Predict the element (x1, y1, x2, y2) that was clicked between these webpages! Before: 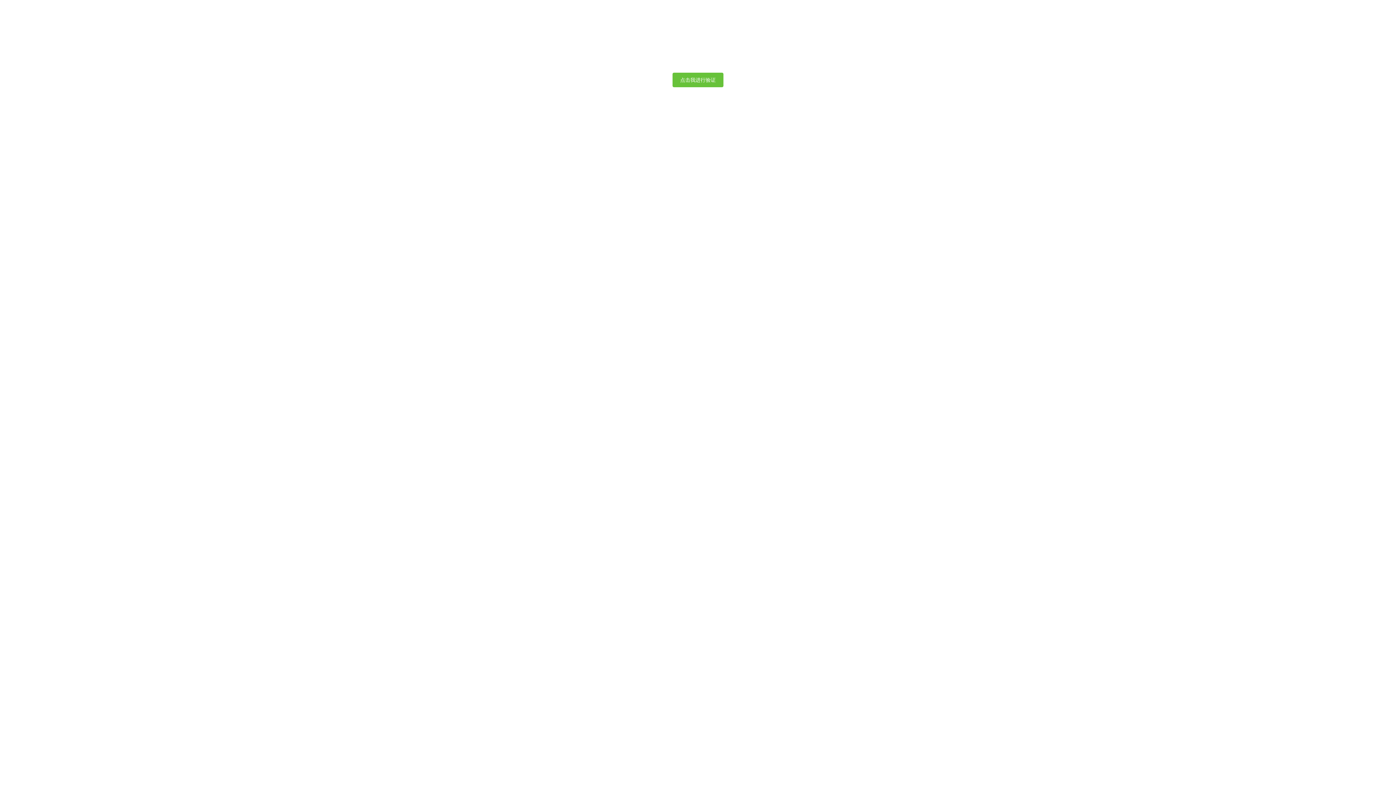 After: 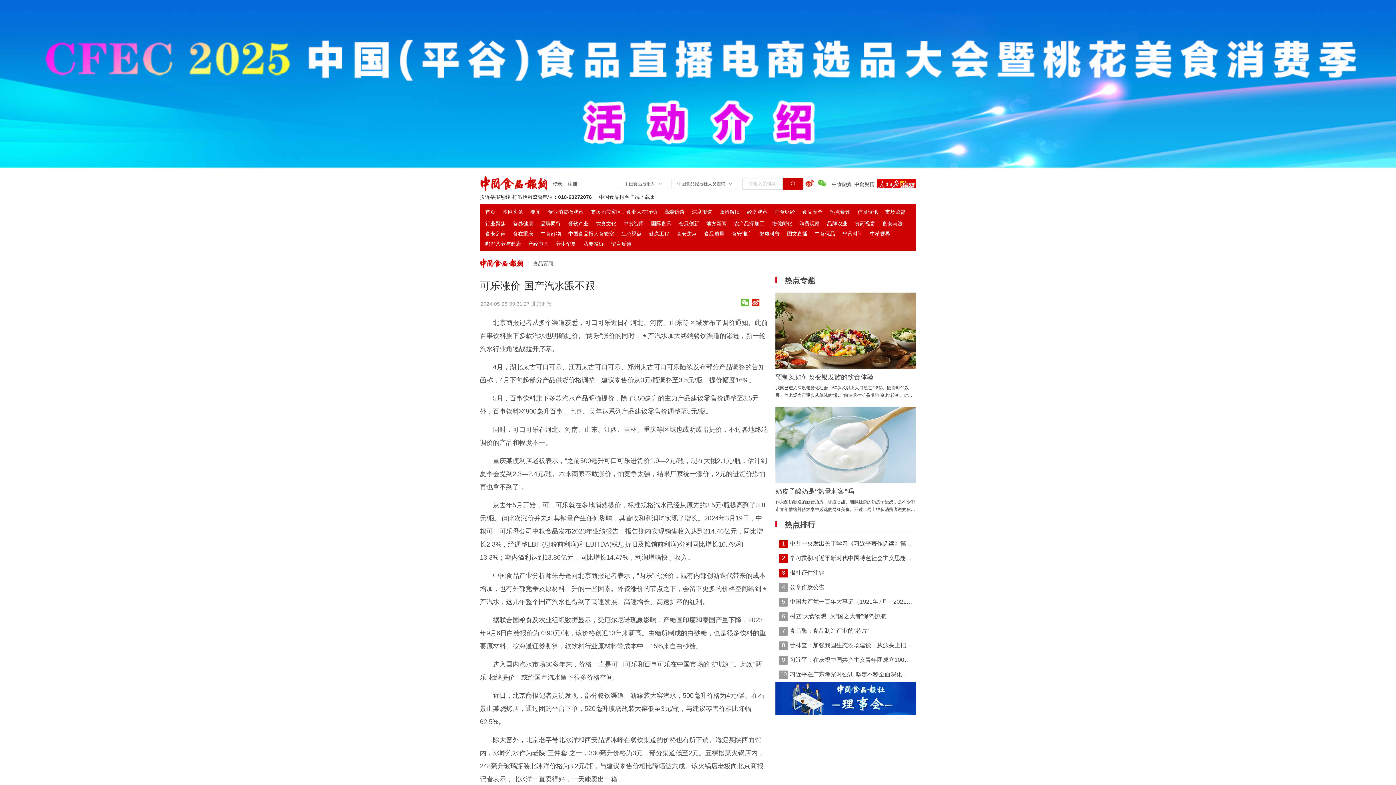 Action: label: 点击我进行验证 bbox: (672, 72, 723, 87)